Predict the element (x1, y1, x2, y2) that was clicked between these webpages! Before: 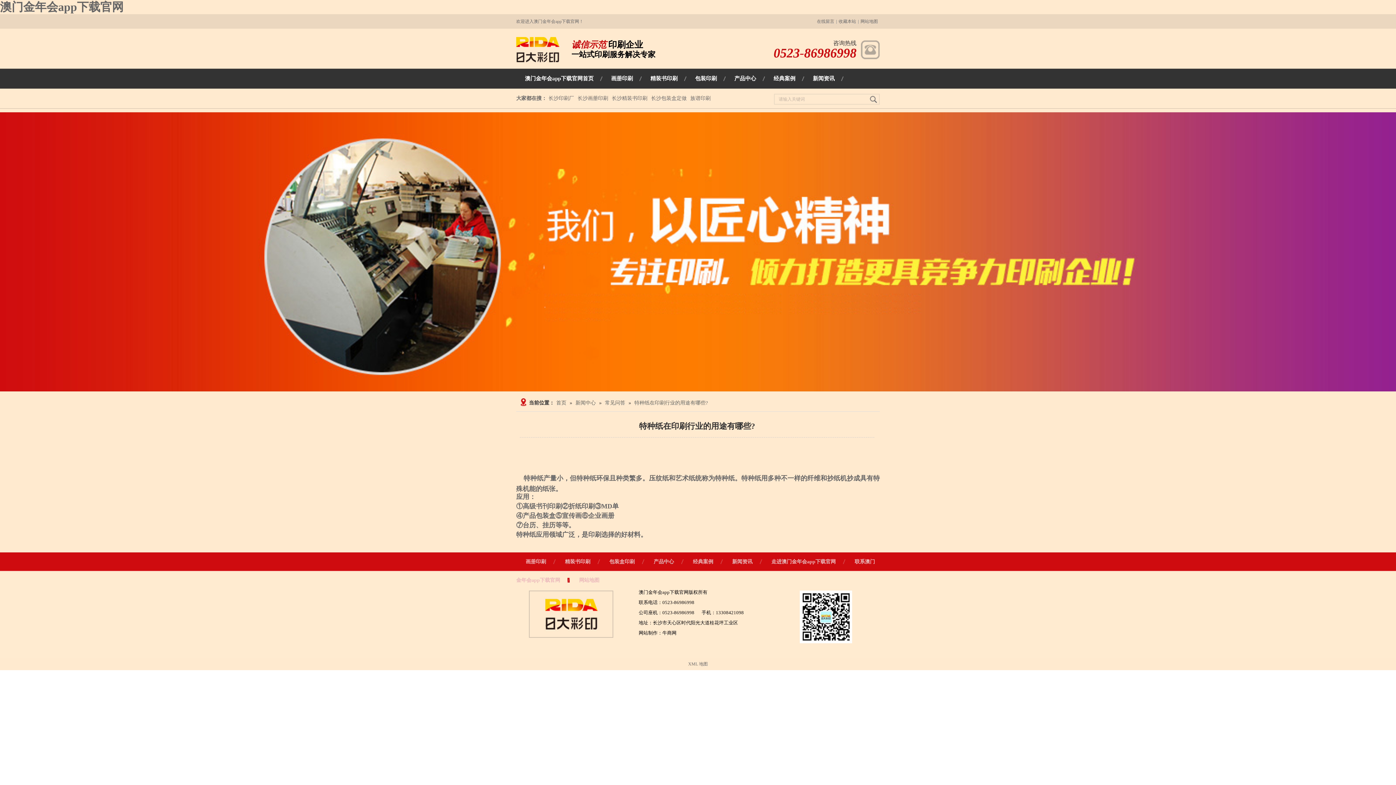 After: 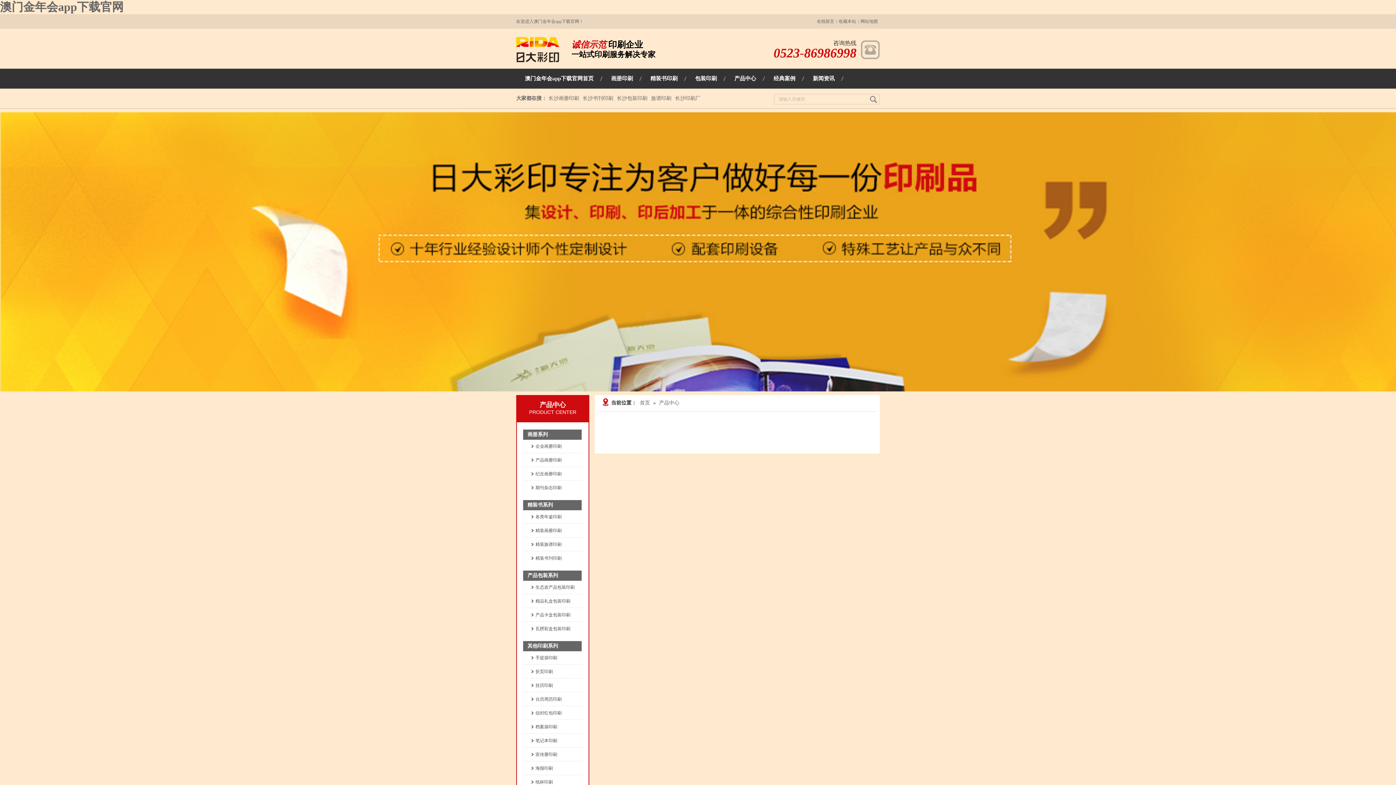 Action: bbox: (725, 75, 765, 81) label: 产品中心